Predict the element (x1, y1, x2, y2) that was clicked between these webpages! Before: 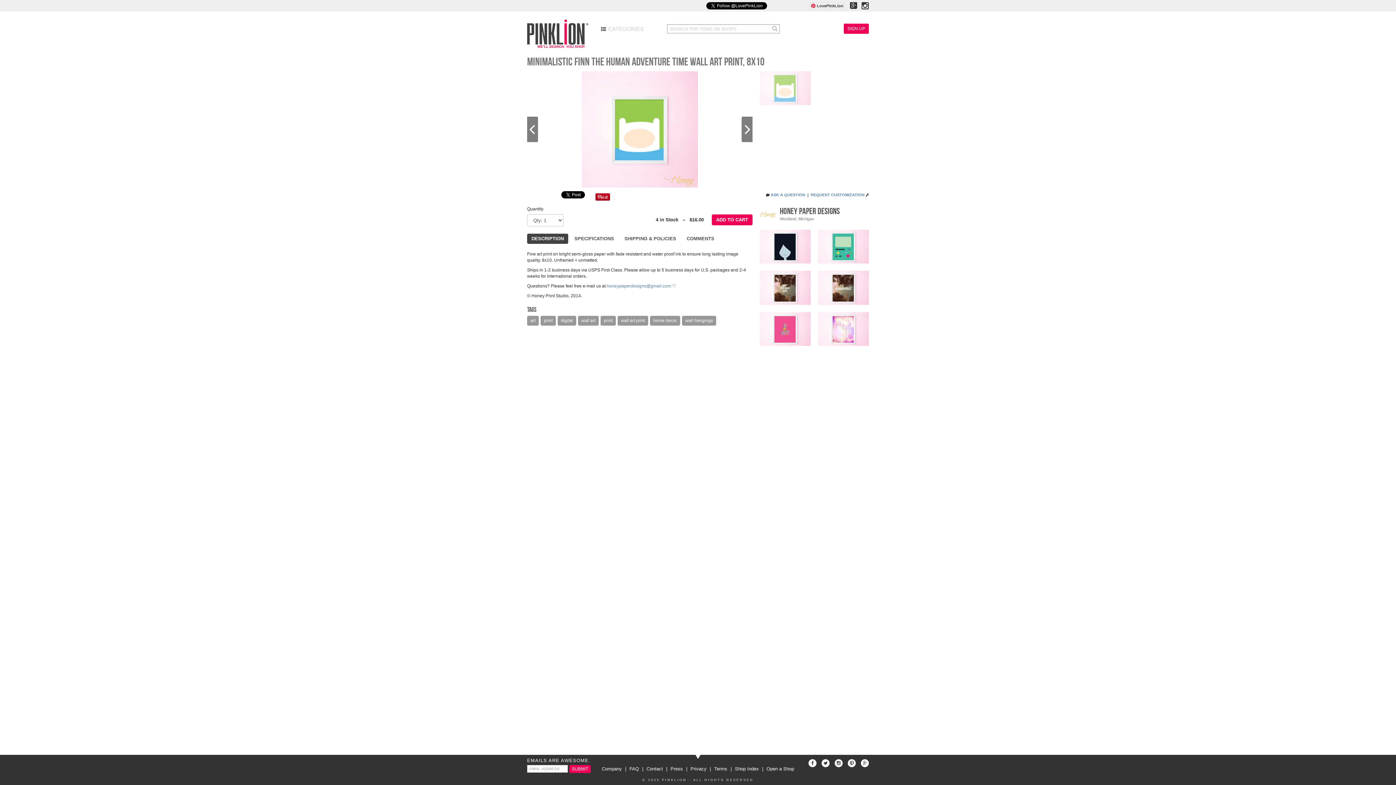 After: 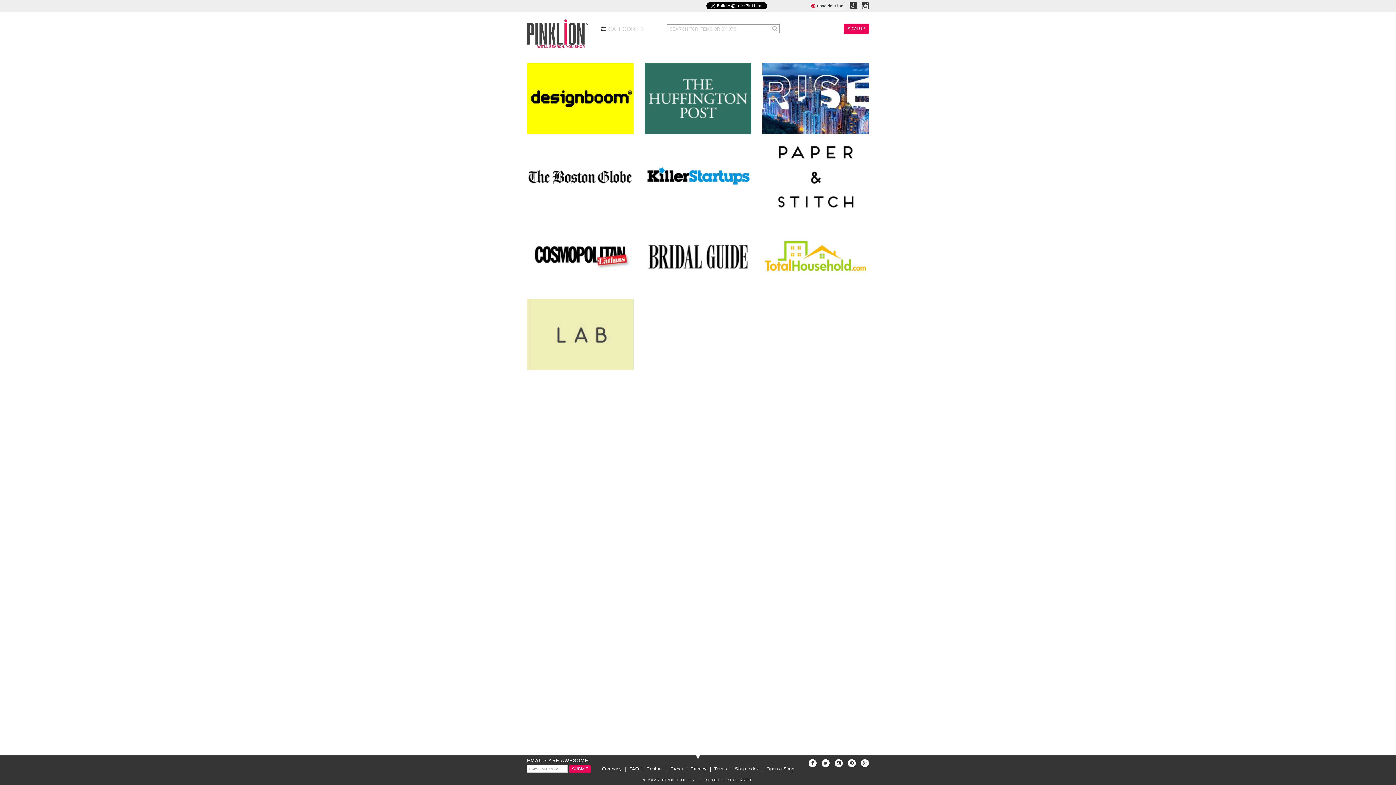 Action: bbox: (668, 766, 684, 772) label: Press